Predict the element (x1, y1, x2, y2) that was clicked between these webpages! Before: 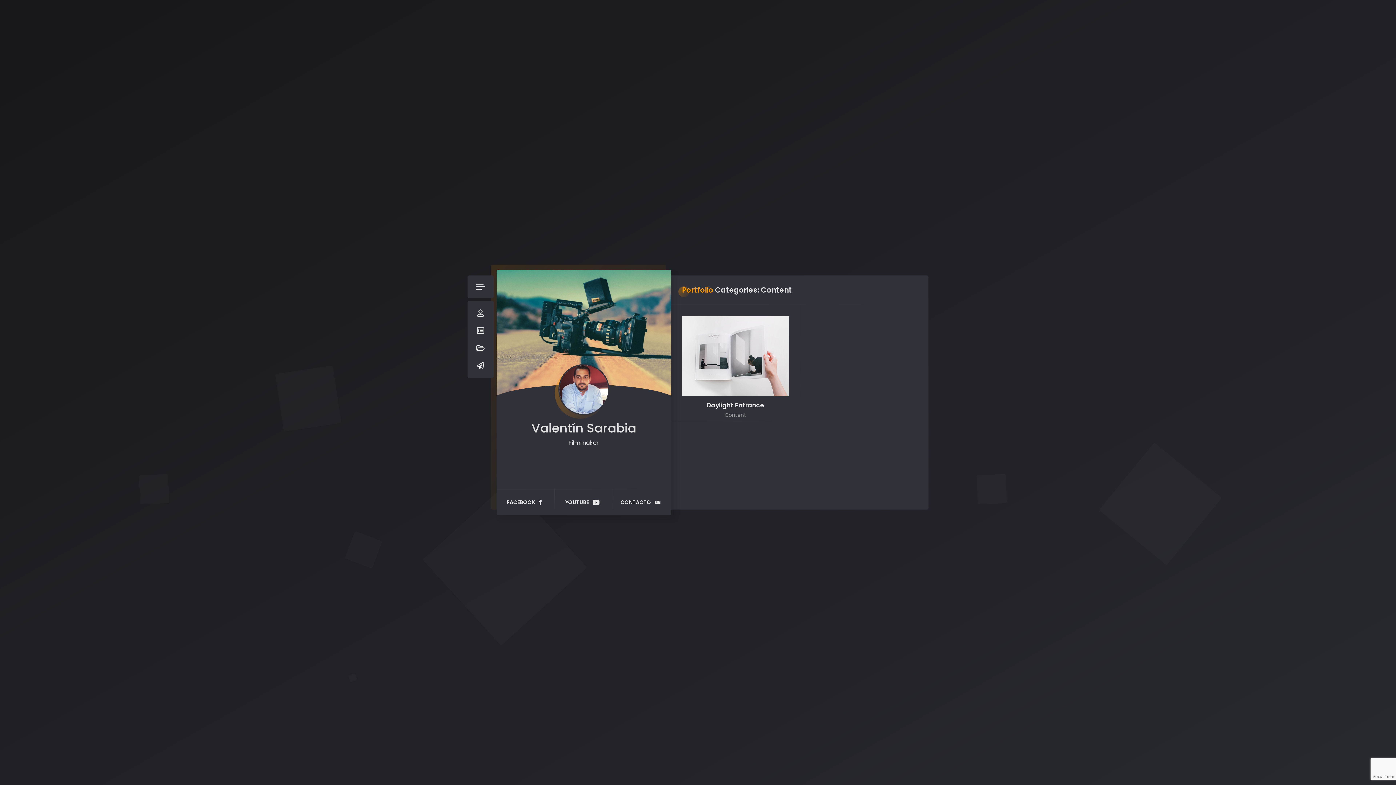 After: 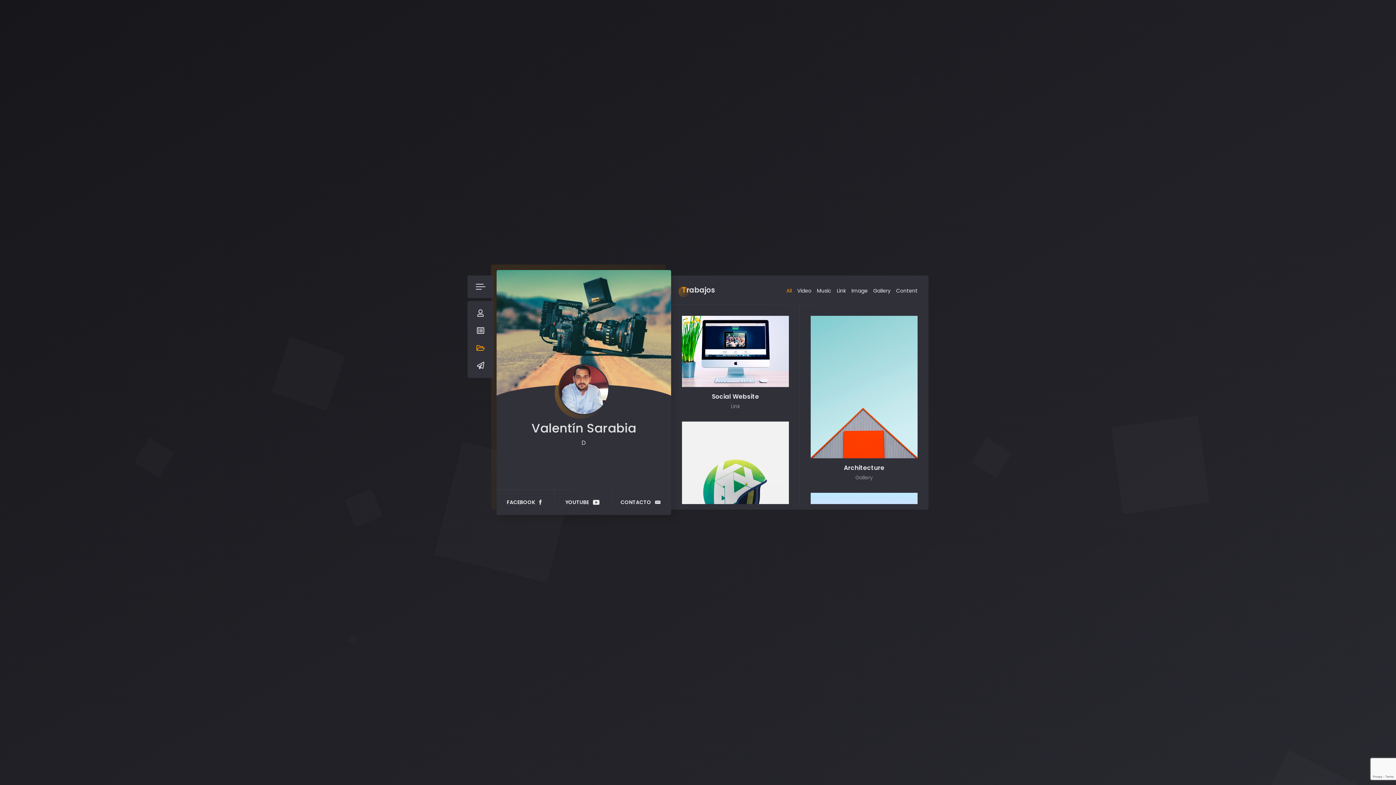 Action: label: TRABAJOS bbox: (467, 339, 493, 357)